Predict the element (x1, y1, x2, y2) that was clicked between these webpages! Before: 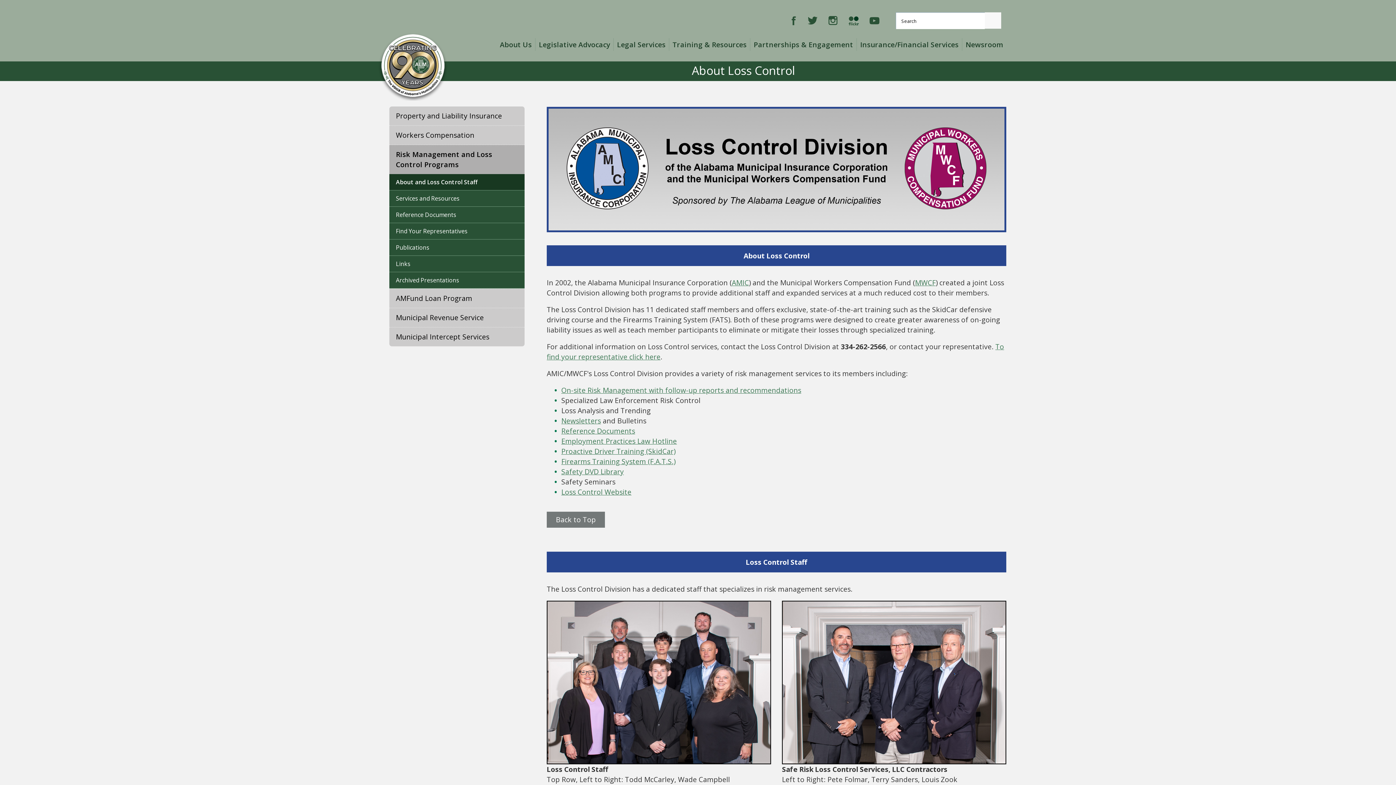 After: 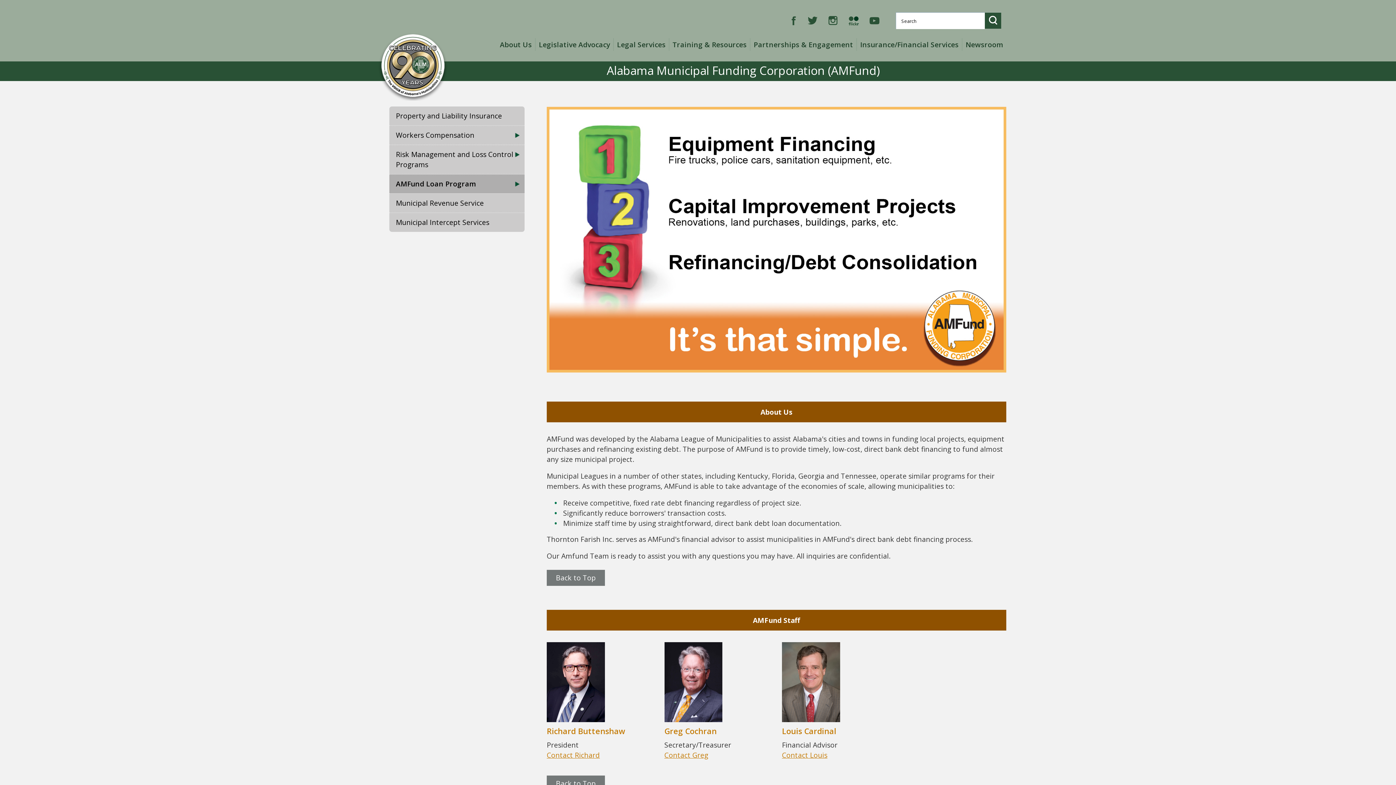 Action: label: AMFund Loan Program bbox: (389, 289, 524, 308)